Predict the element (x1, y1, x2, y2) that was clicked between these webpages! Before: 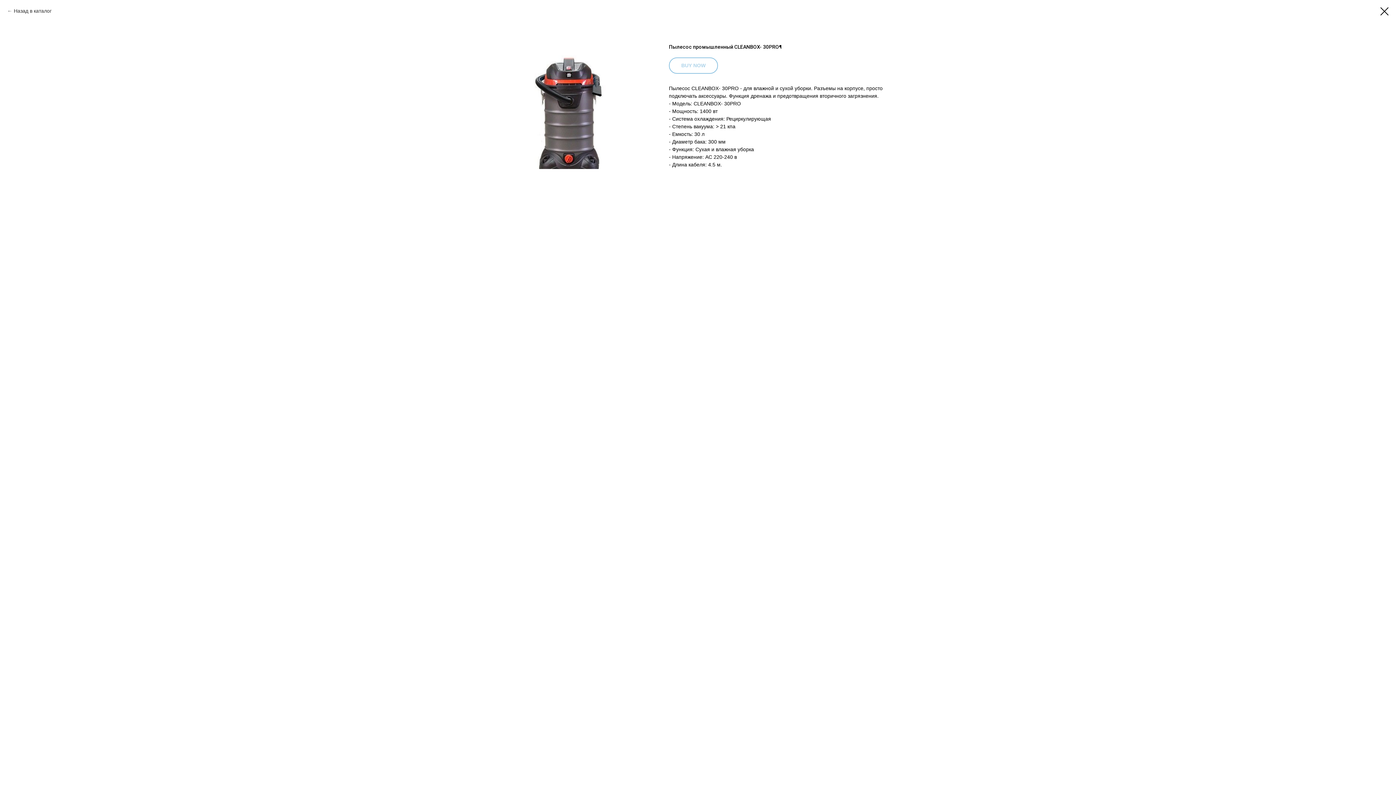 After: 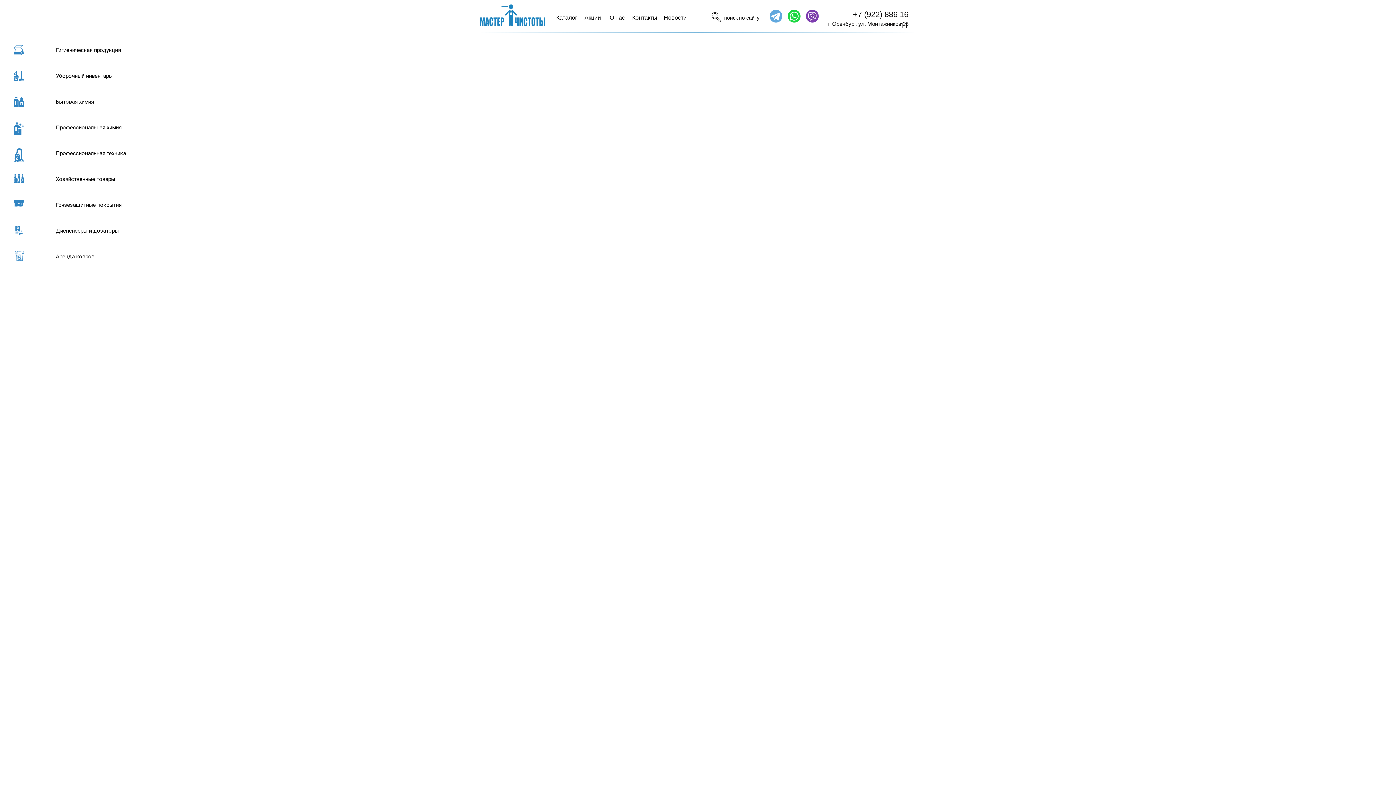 Action: bbox: (1380, 7, 1389, 15)